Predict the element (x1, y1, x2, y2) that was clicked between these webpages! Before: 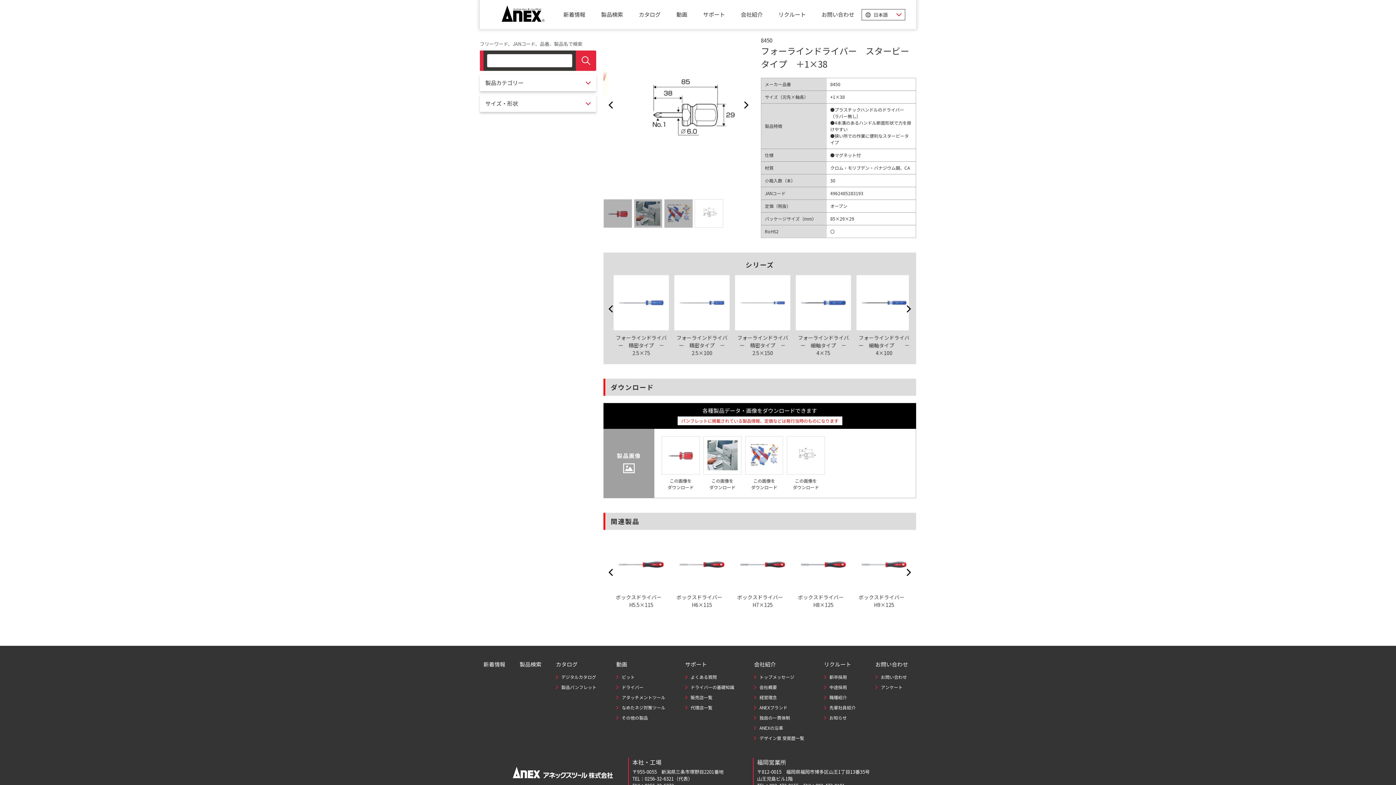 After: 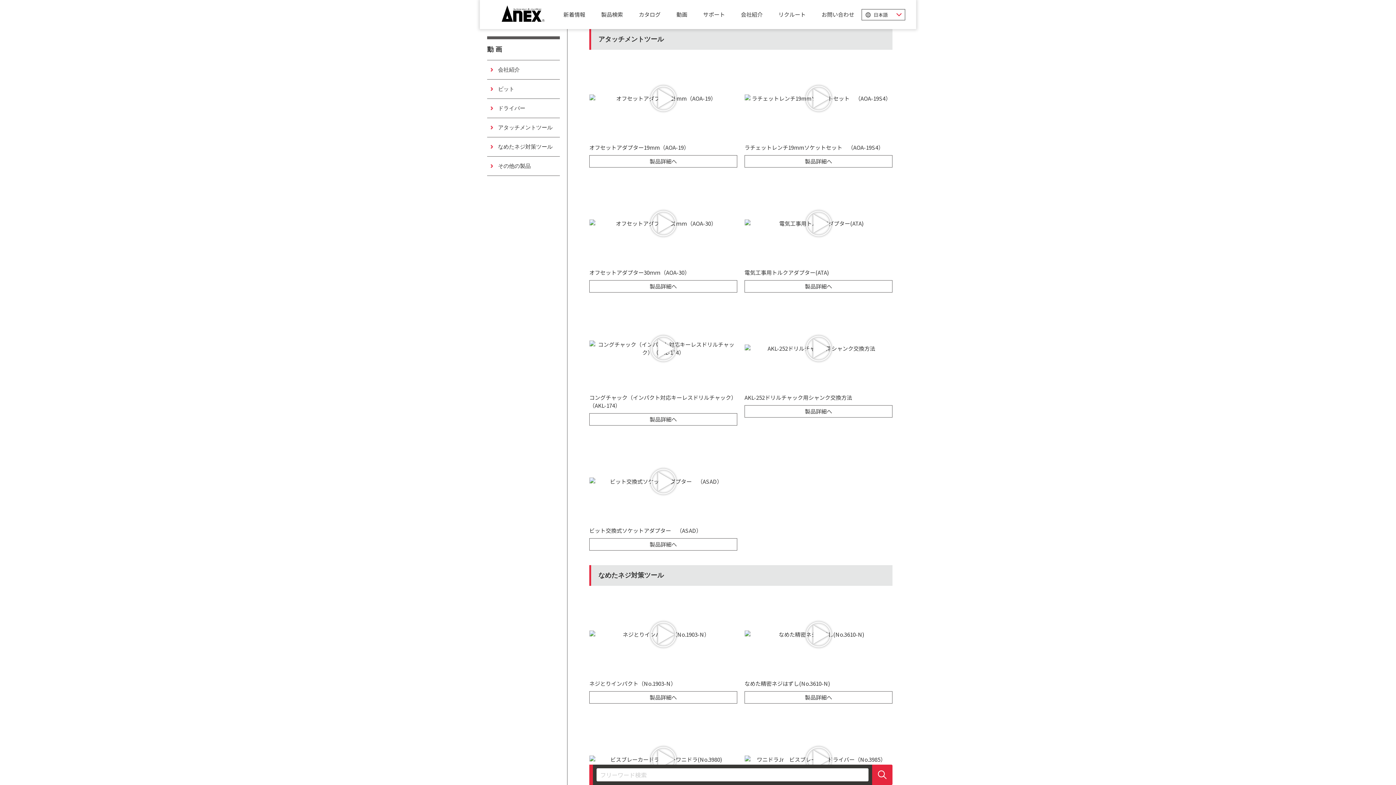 Action: label: アタッチメントツール bbox: (616, 692, 671, 702)